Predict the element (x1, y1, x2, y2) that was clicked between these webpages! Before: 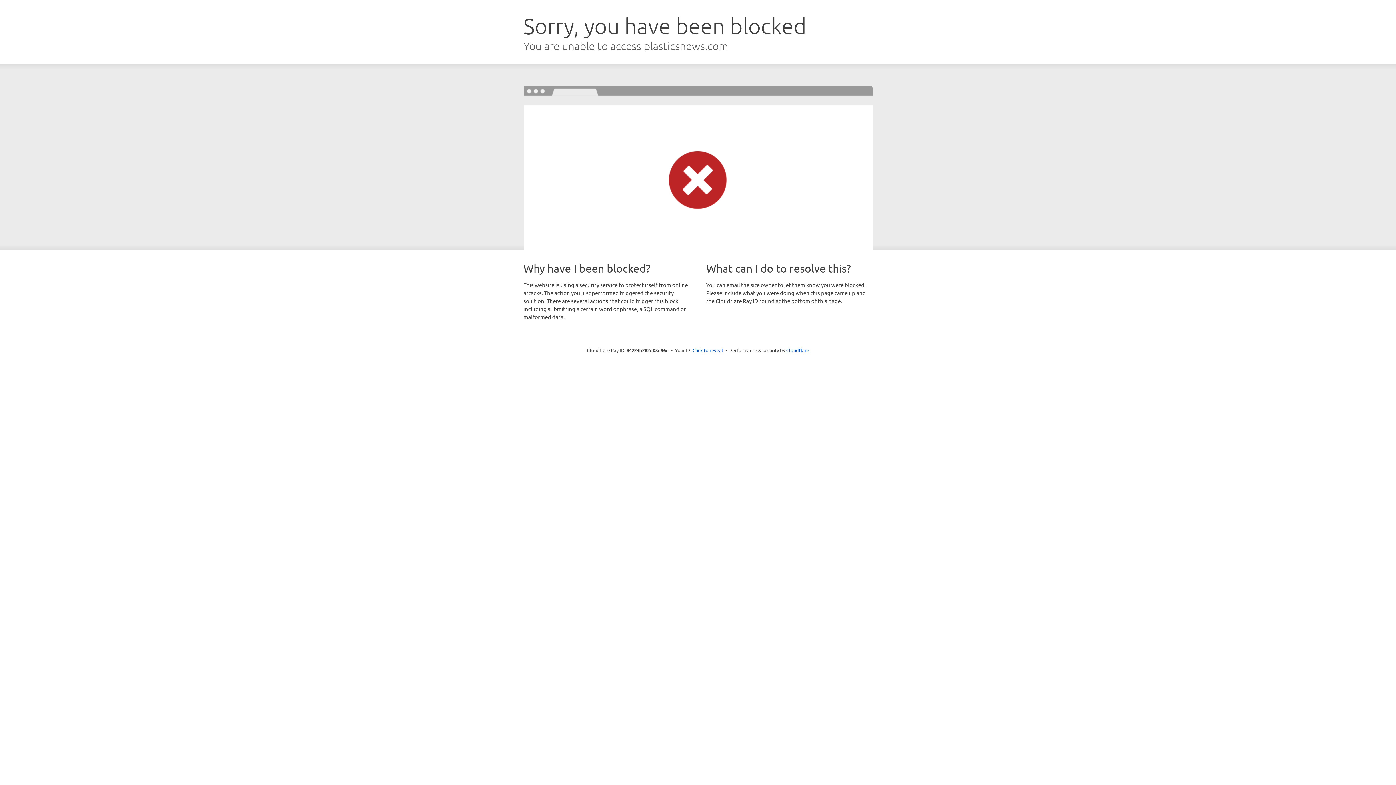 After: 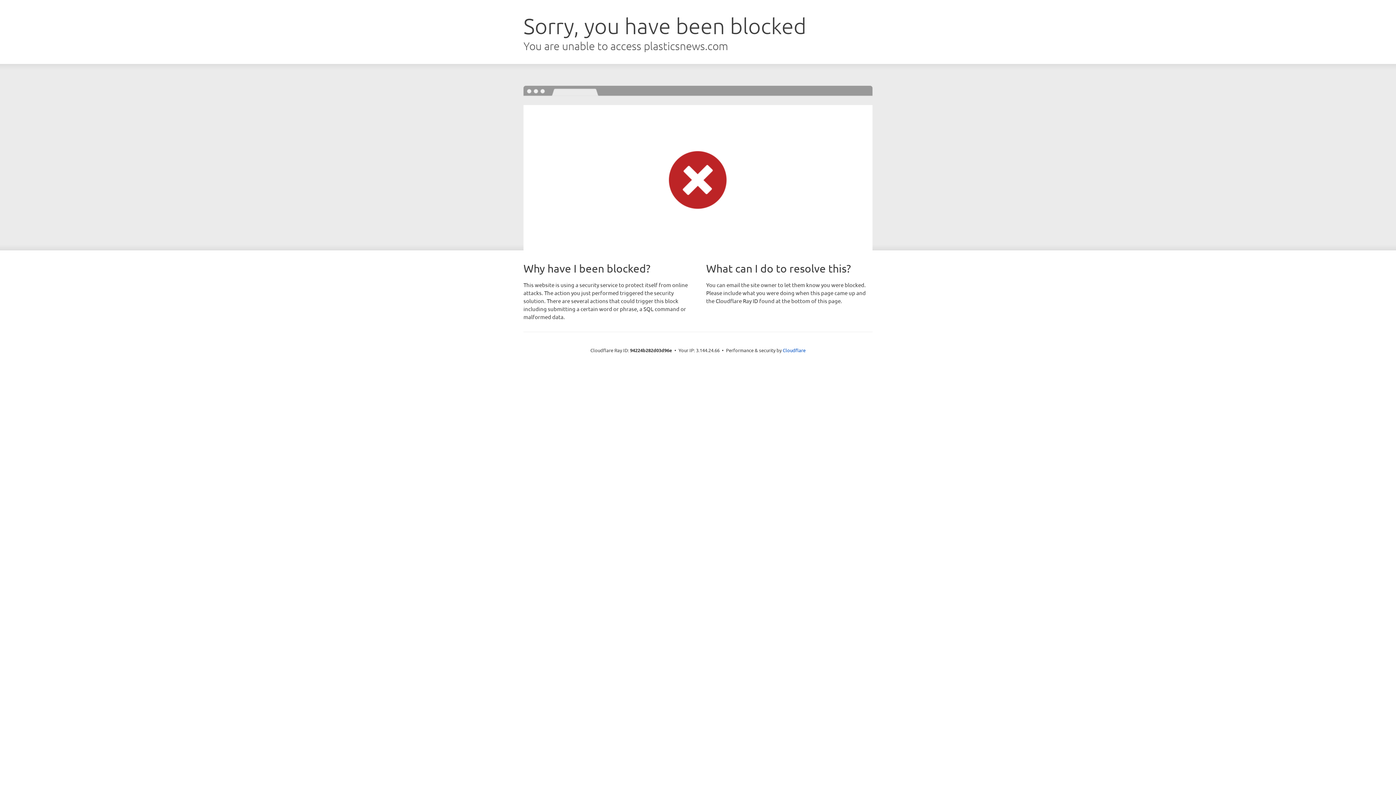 Action: label: Click to reveal bbox: (692, 346, 723, 353)